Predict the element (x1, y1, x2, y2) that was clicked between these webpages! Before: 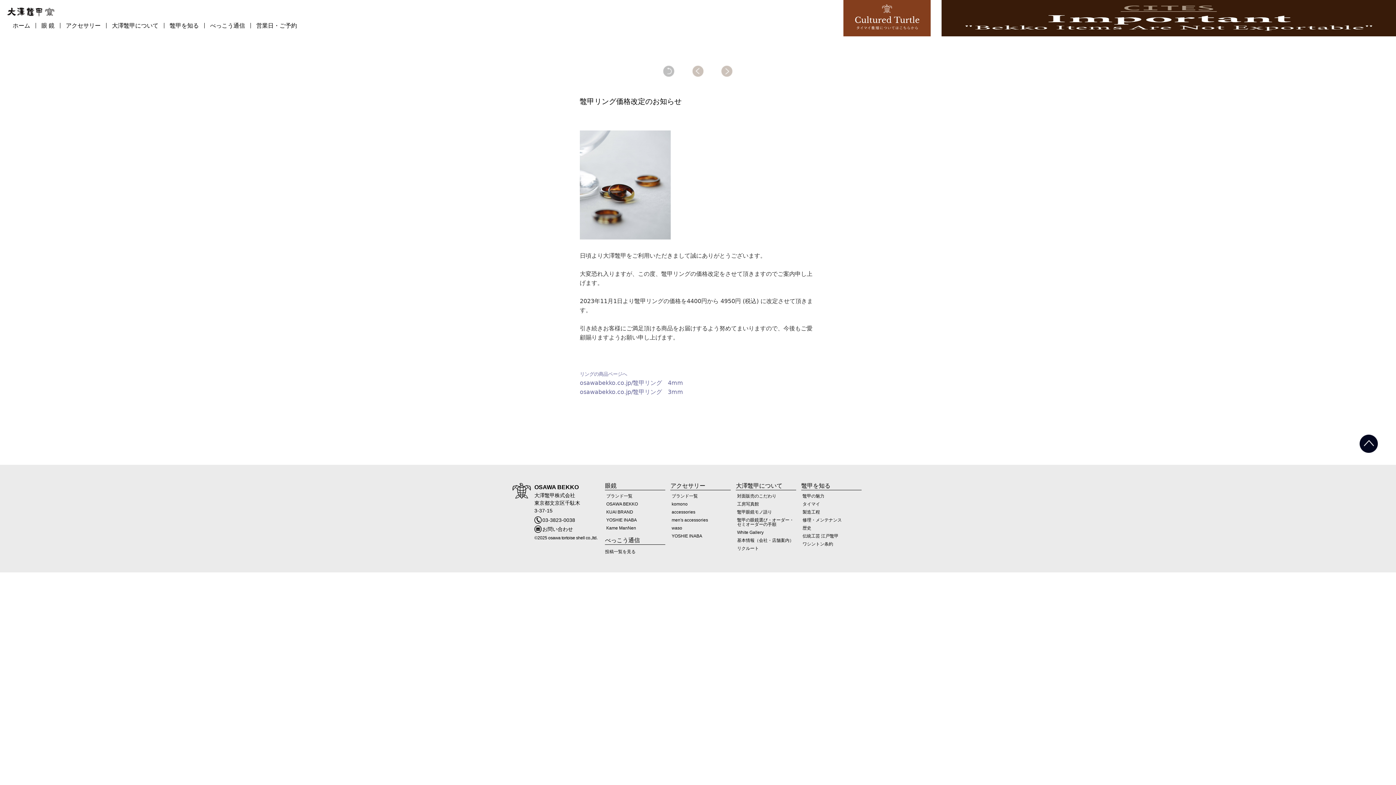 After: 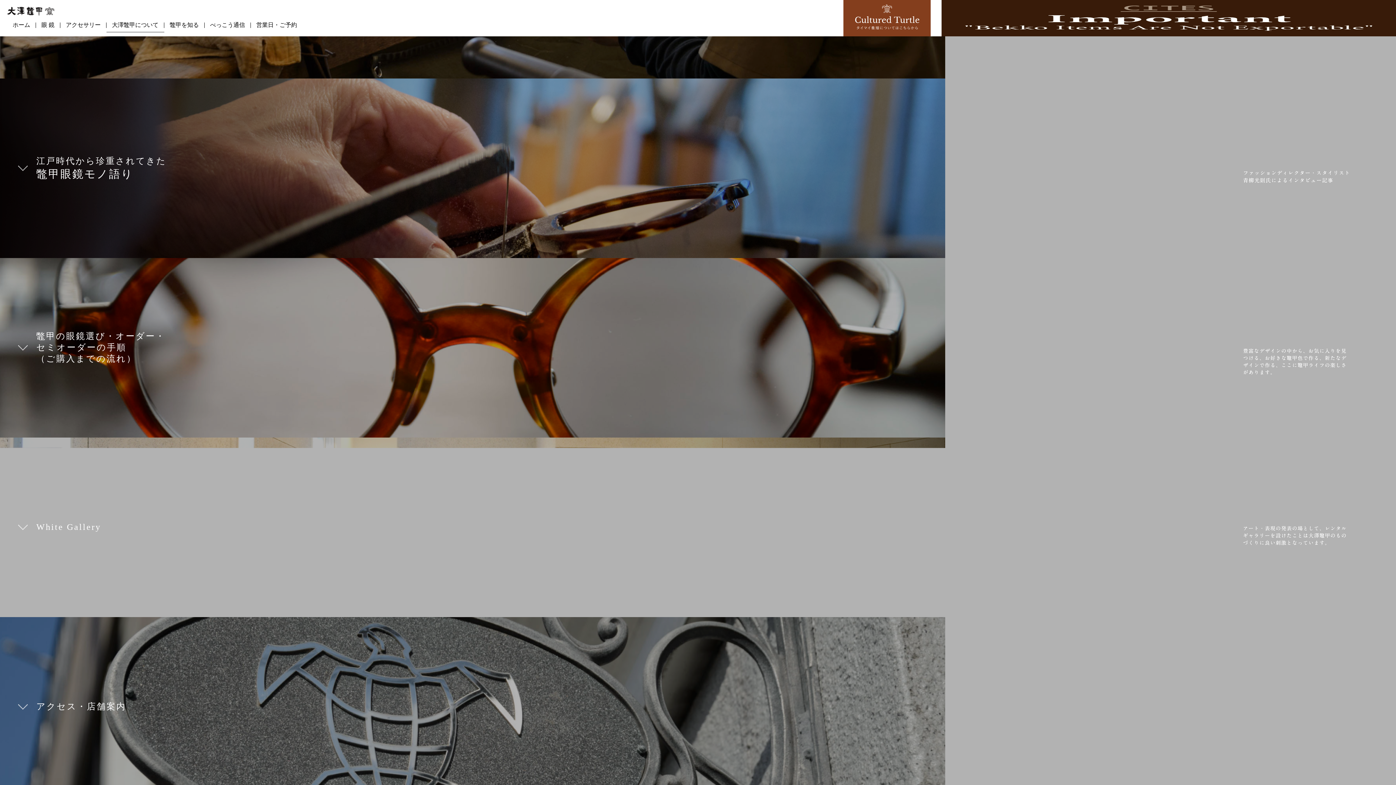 Action: bbox: (737, 509, 772, 514) label: 鼈甲眼鏡モノ語り